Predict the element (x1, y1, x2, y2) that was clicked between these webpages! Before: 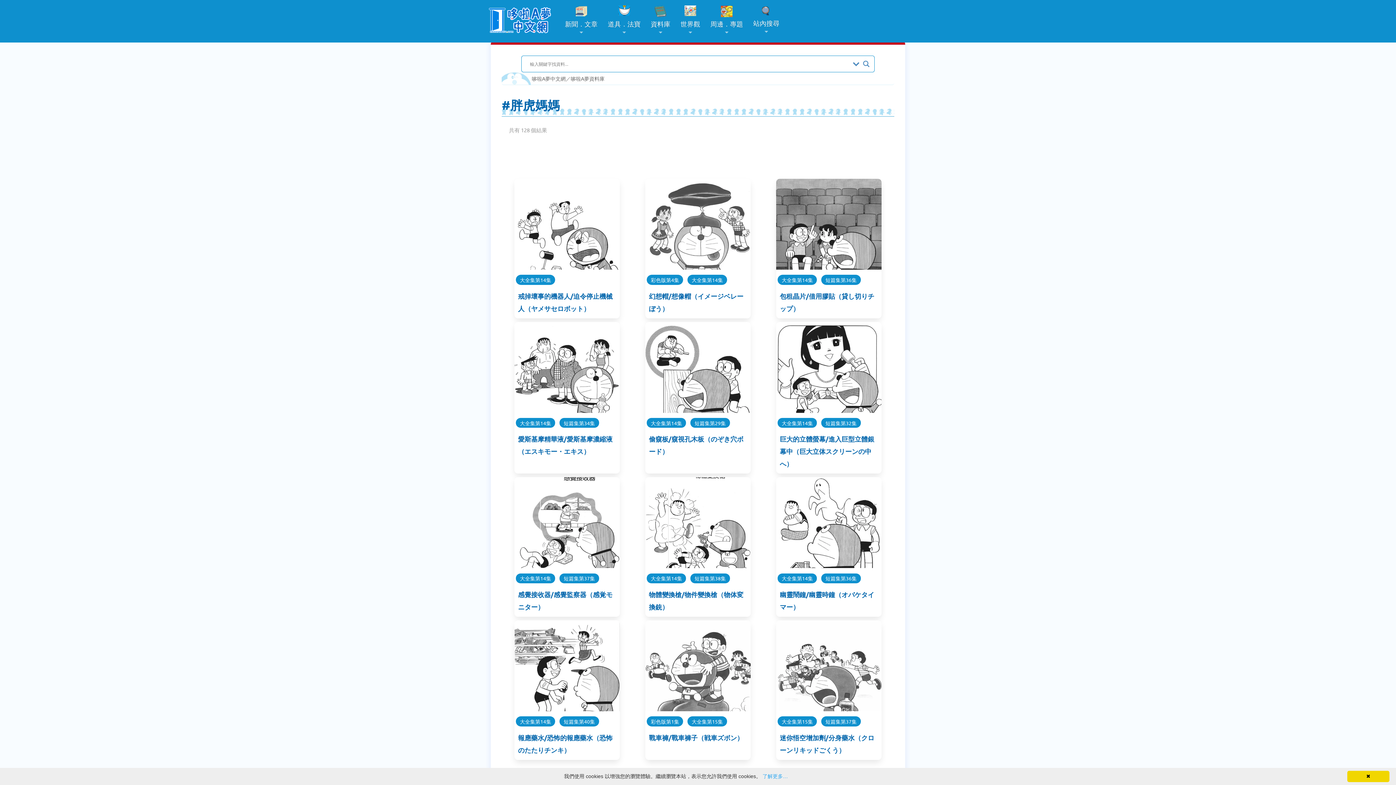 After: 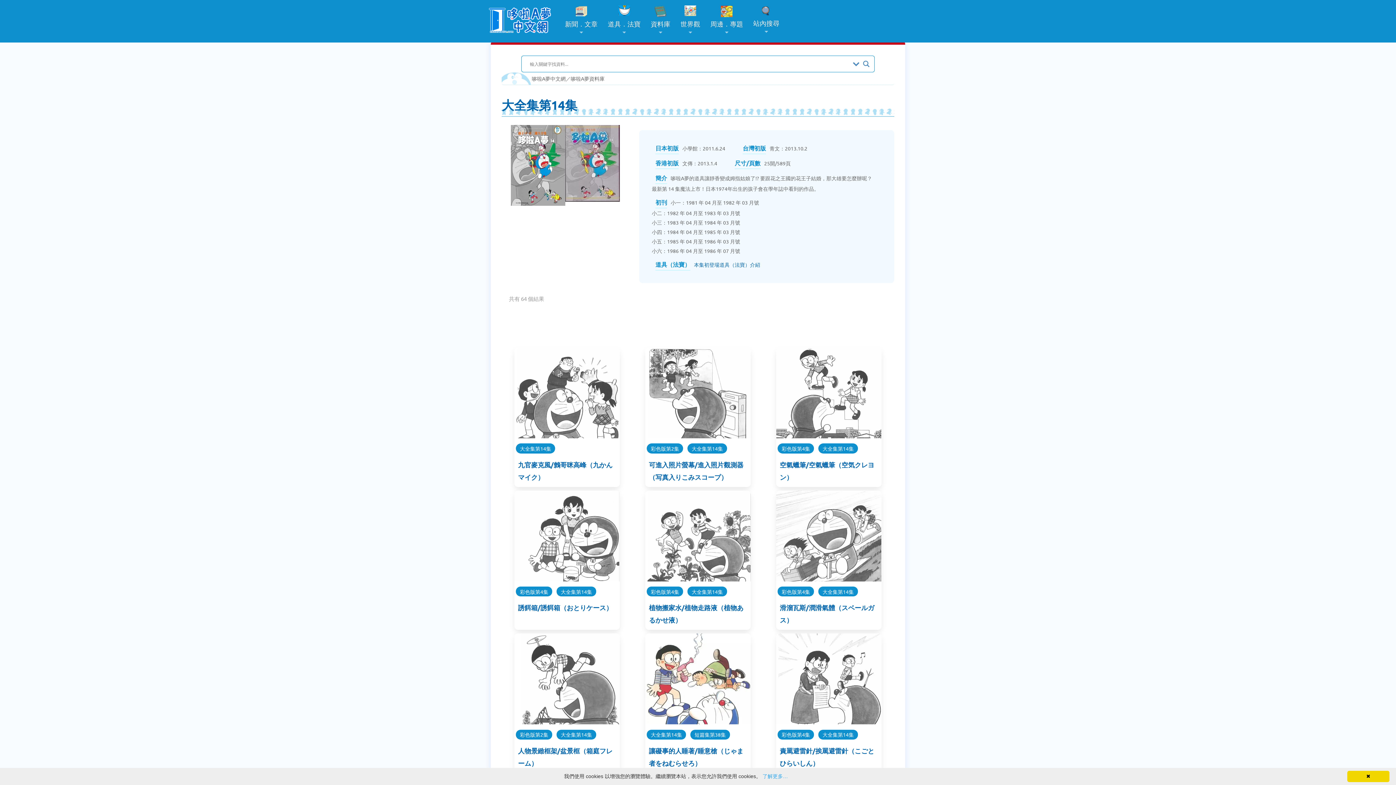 Action: bbox: (646, 418, 686, 428) label: 大全集第14集